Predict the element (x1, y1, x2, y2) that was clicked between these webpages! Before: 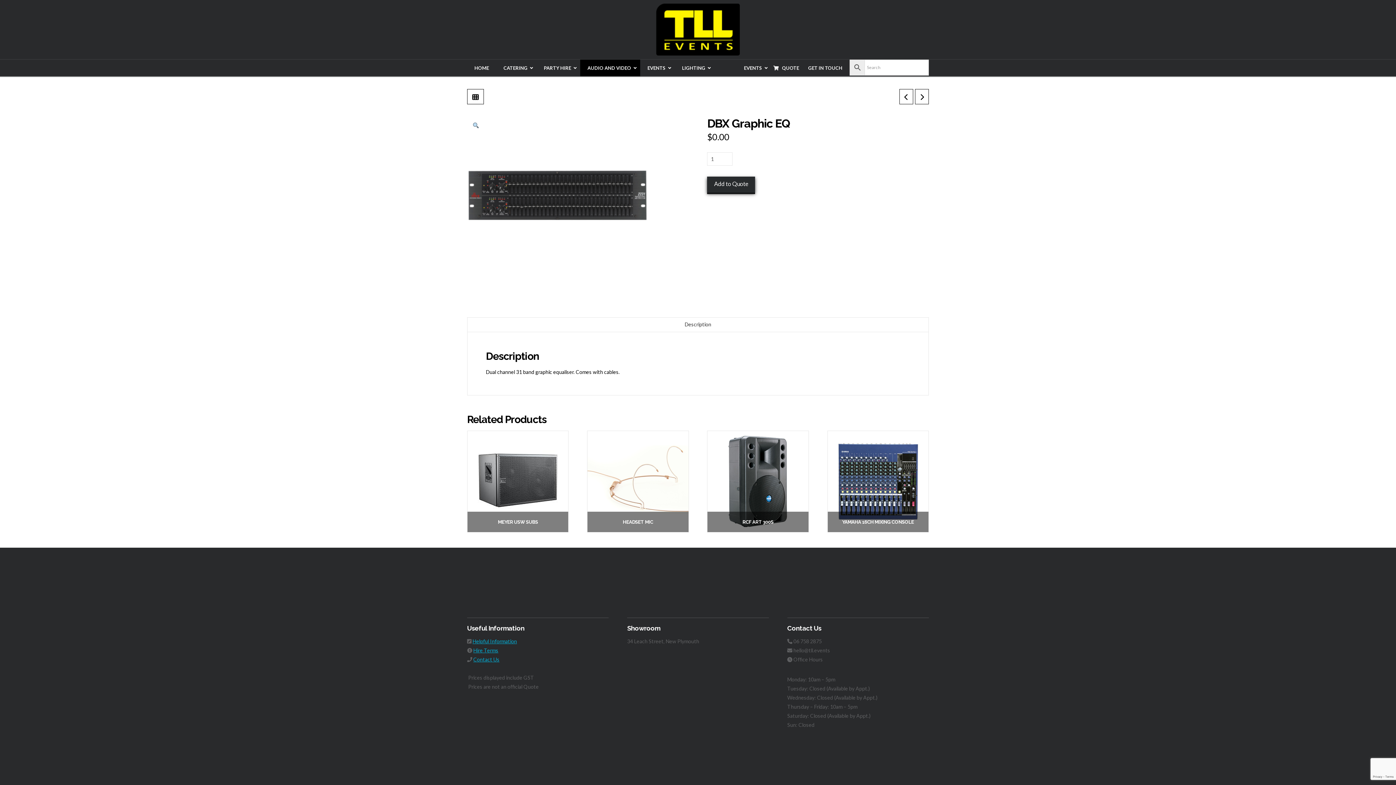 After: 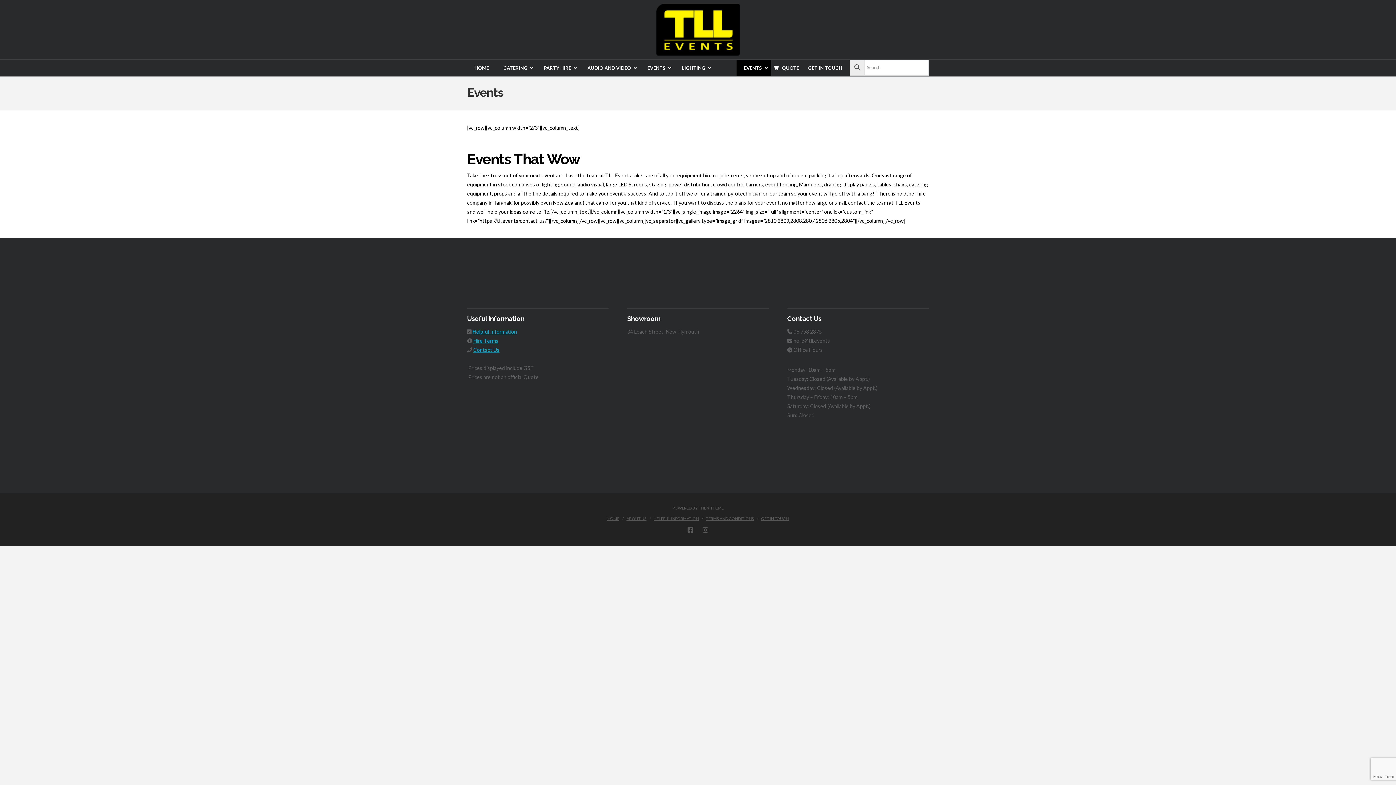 Action: bbox: (736, 59, 771, 76) label: EVENTS